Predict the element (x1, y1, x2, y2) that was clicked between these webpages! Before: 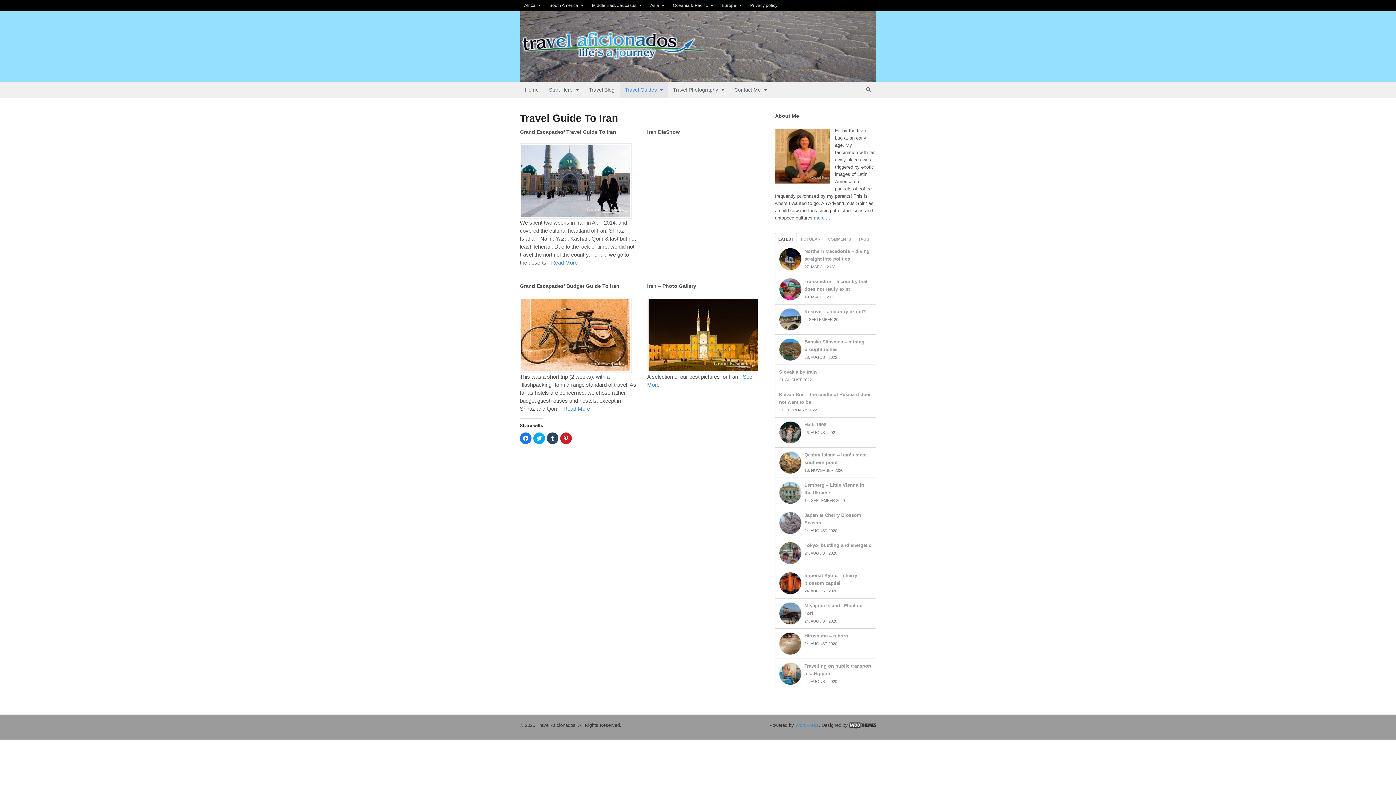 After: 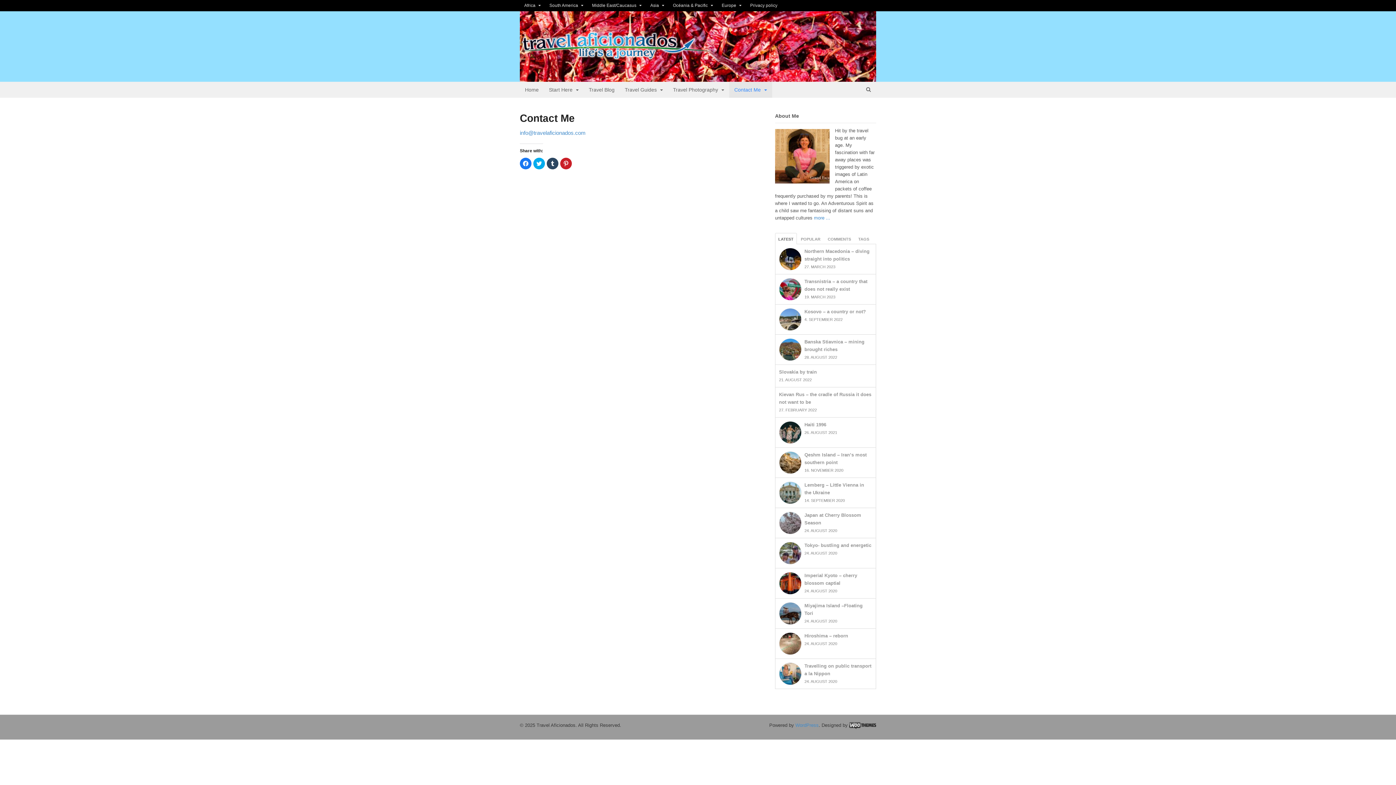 Action: label: Contact Me bbox: (729, 81, 772, 97)